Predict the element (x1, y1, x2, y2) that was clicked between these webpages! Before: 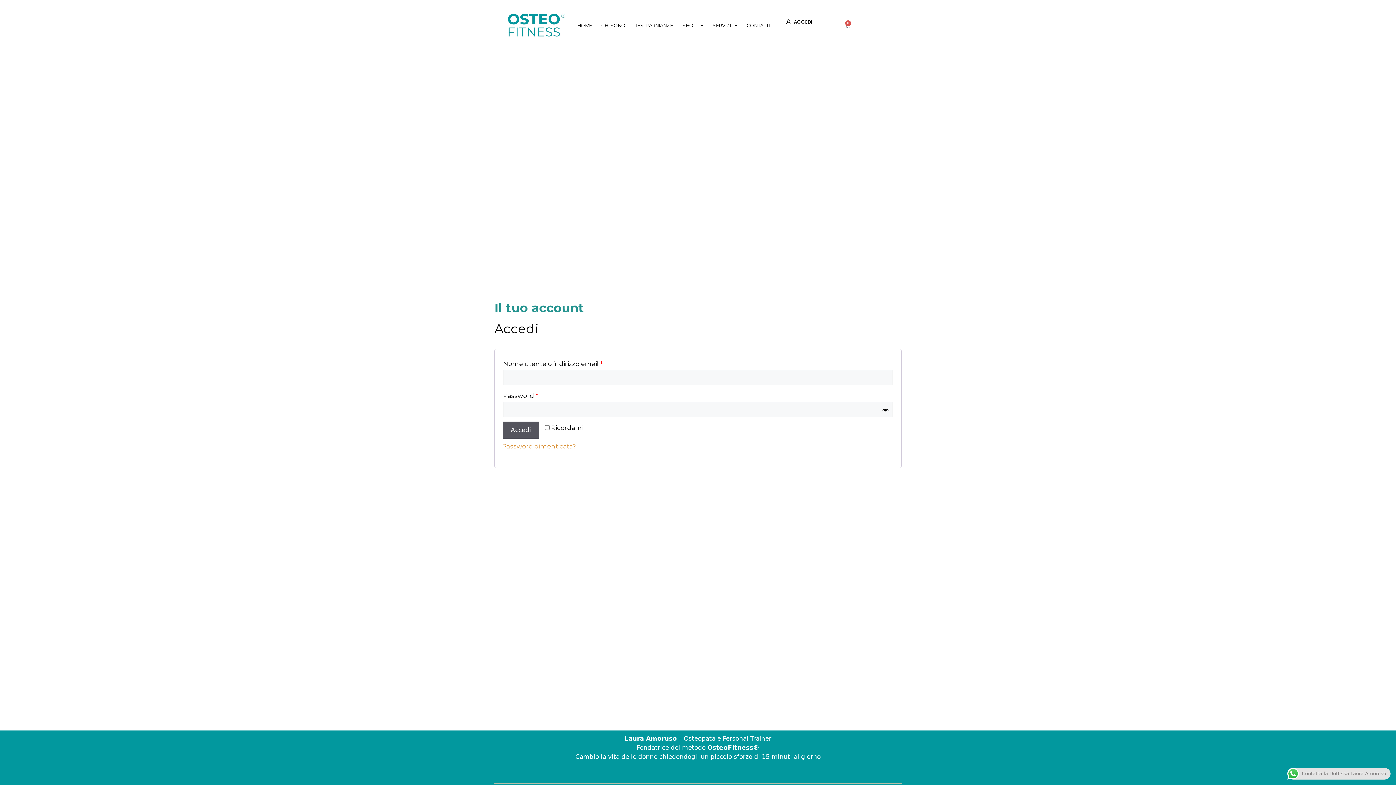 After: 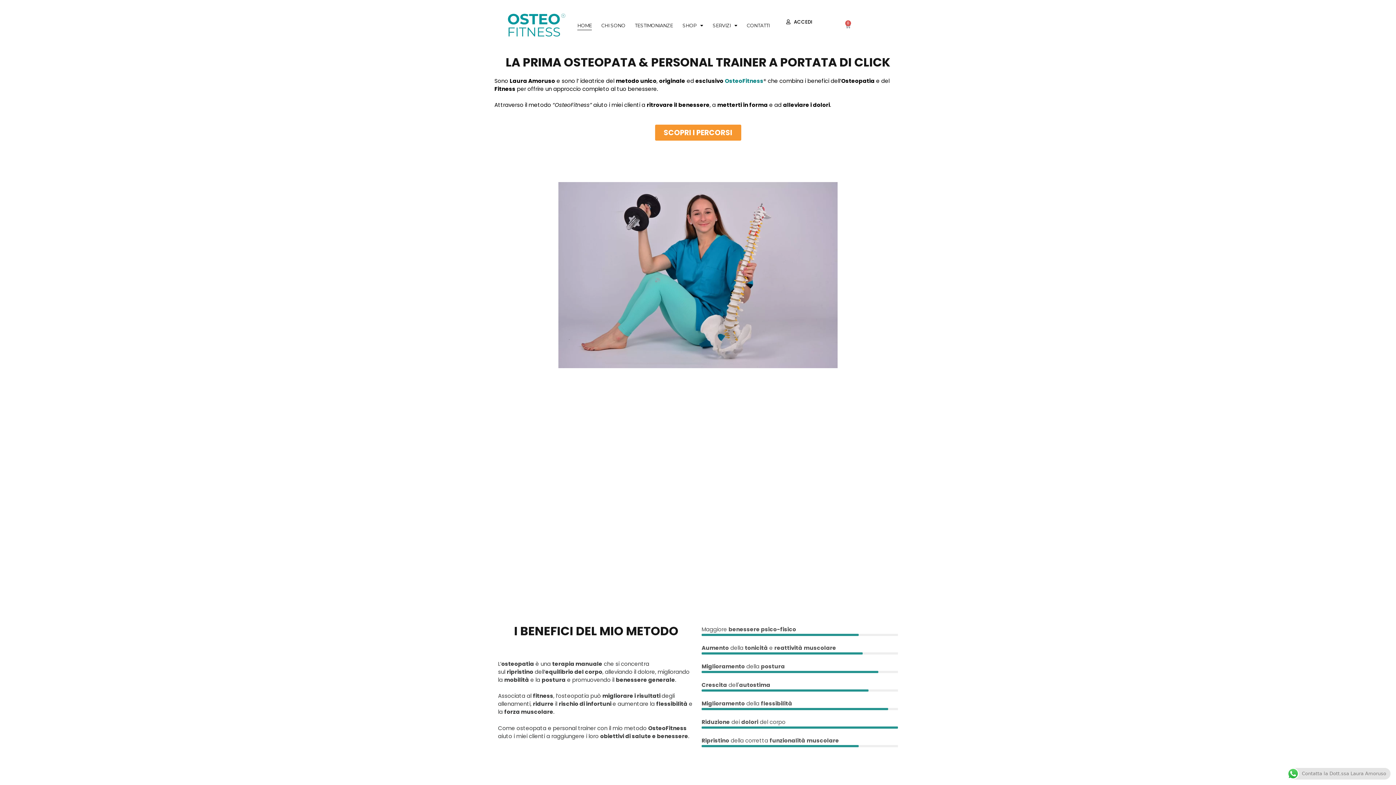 Action: label: HOME bbox: (577, 21, 592, 30)